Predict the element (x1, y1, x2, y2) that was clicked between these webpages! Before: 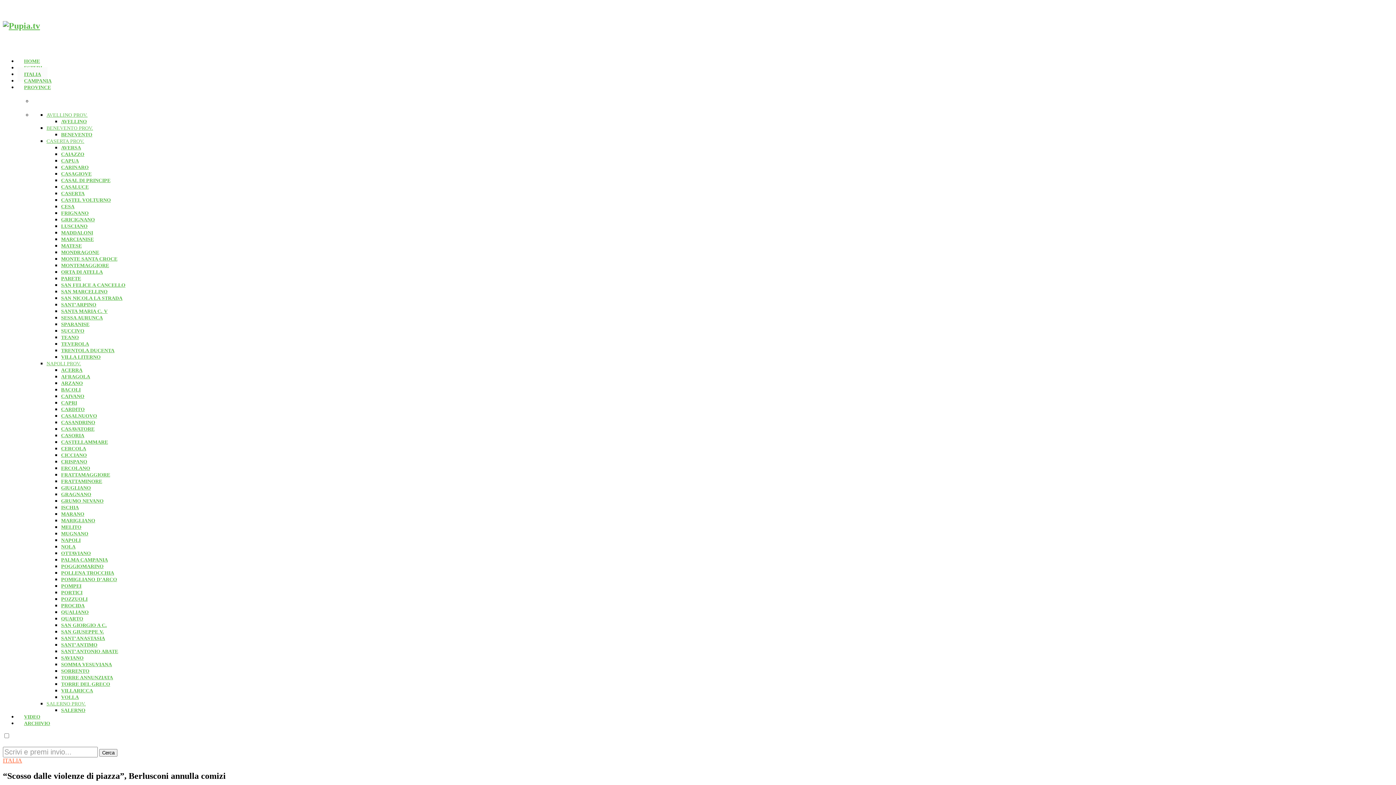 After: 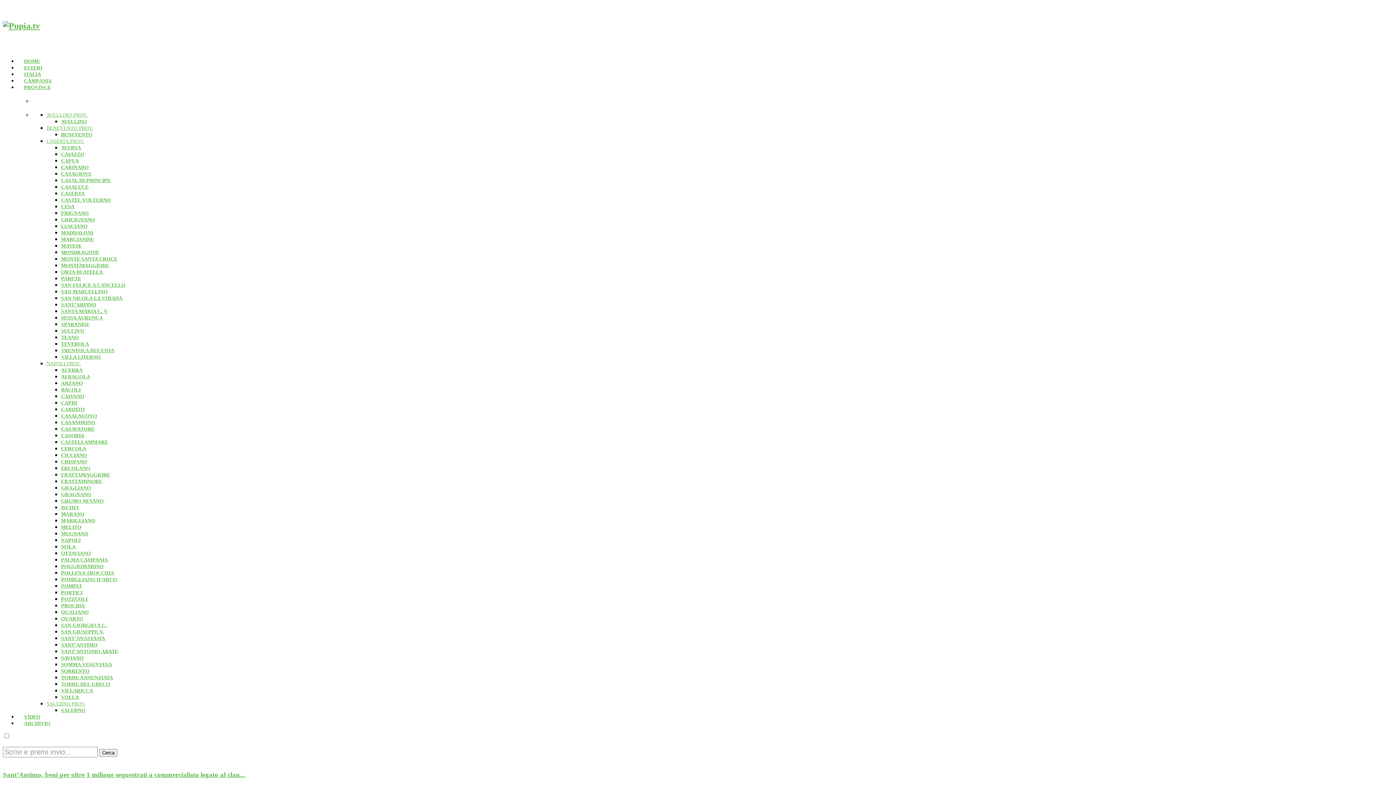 Action: bbox: (61, 642, 97, 647) label: SANT’ANTIMO